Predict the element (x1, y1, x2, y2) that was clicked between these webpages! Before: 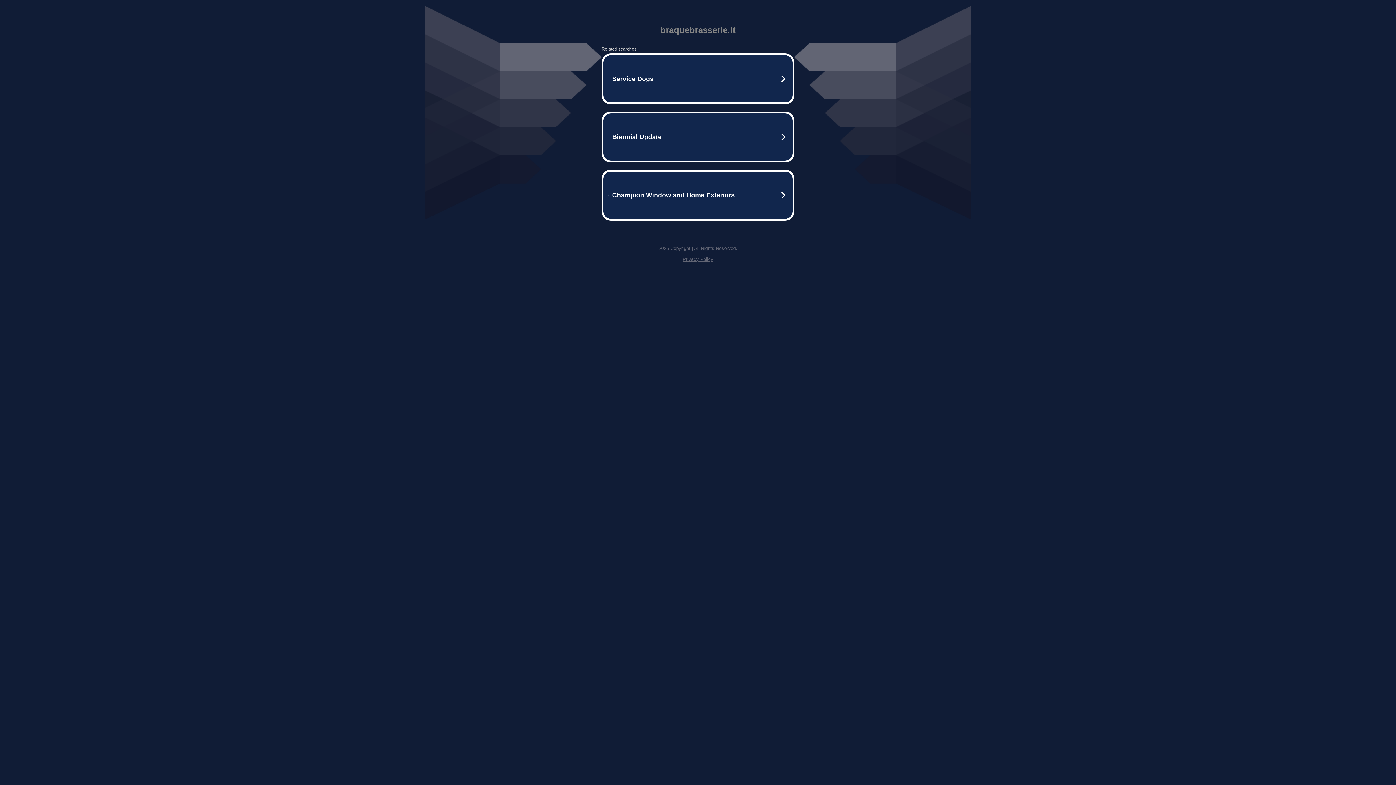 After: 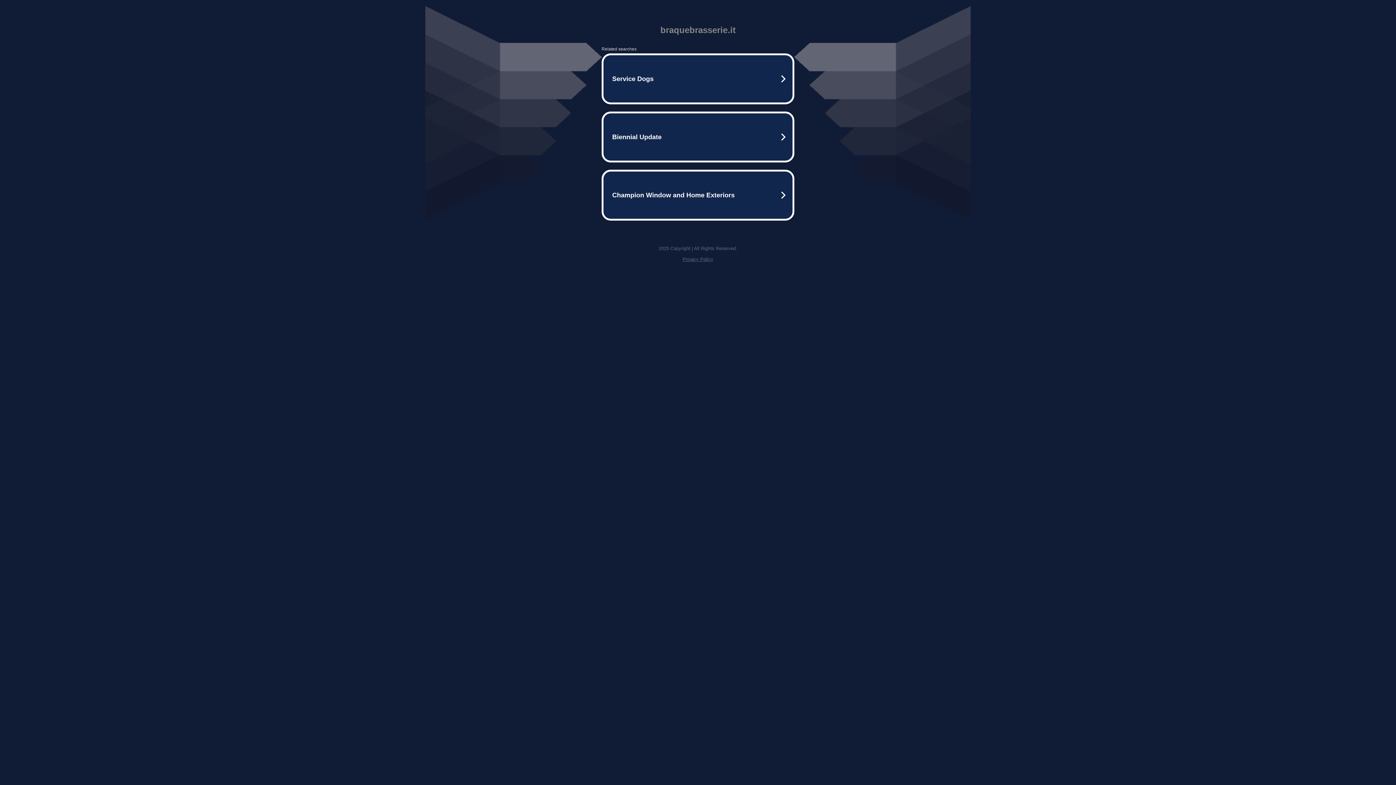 Action: bbox: (682, 256, 713, 262) label: Privacy Policy